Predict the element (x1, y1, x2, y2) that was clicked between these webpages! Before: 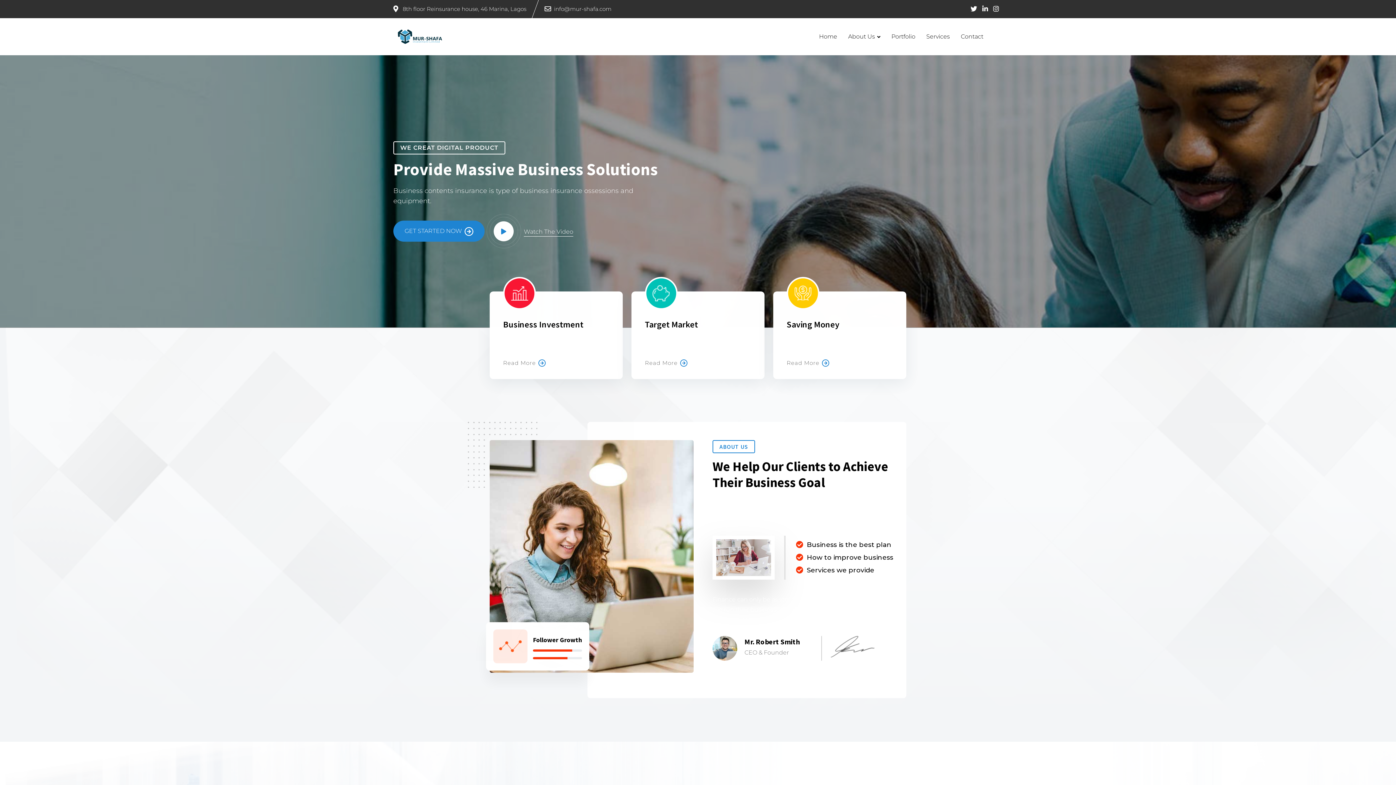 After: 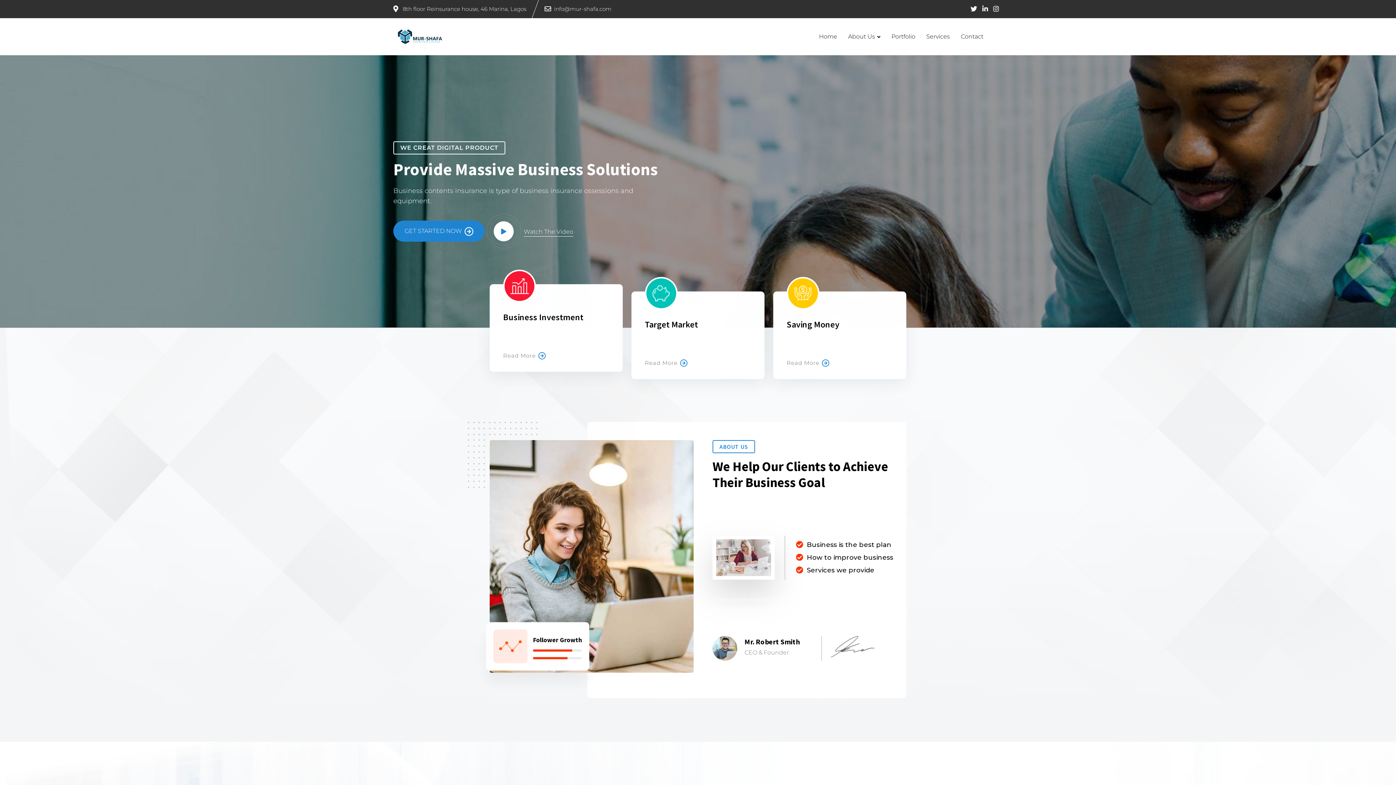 Action: bbox: (508, 355, 546, 365) label: Read More